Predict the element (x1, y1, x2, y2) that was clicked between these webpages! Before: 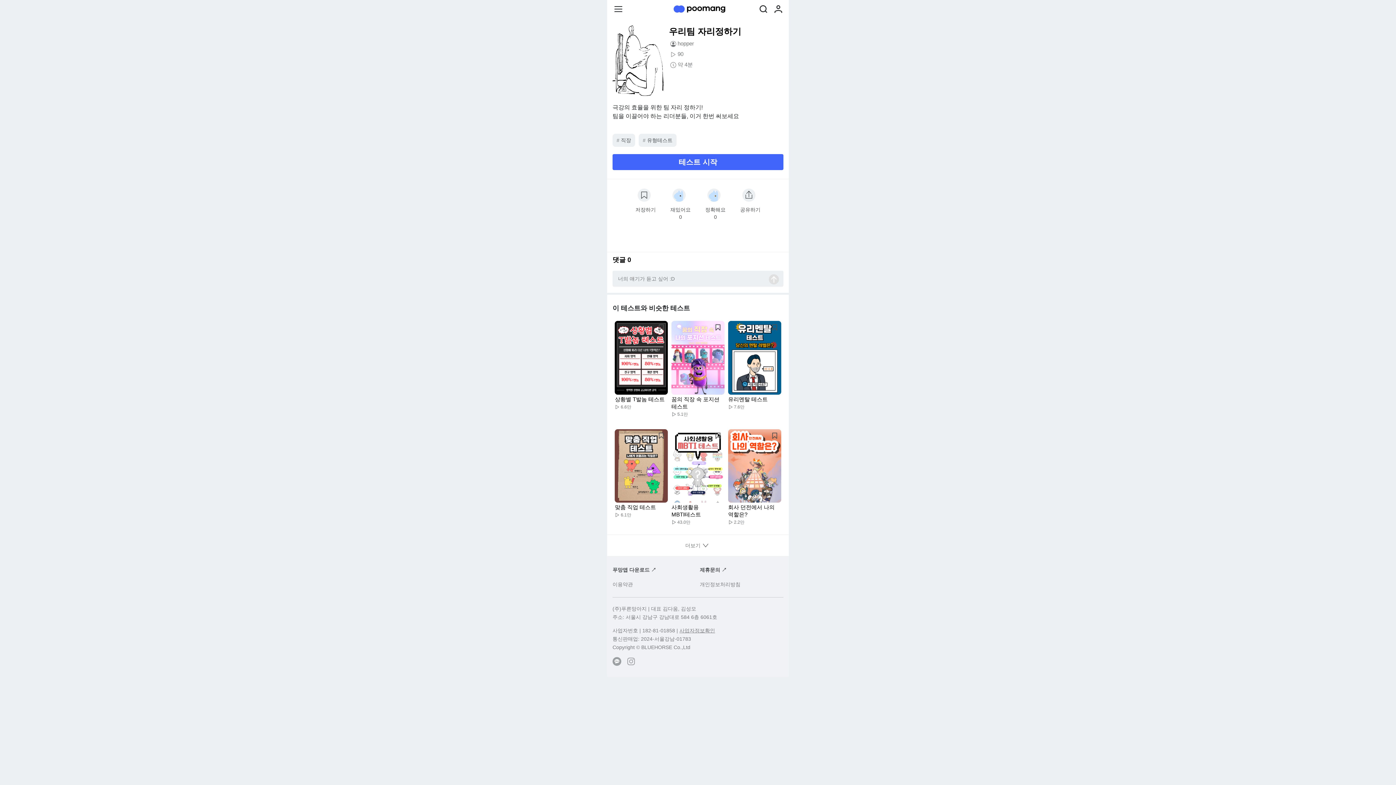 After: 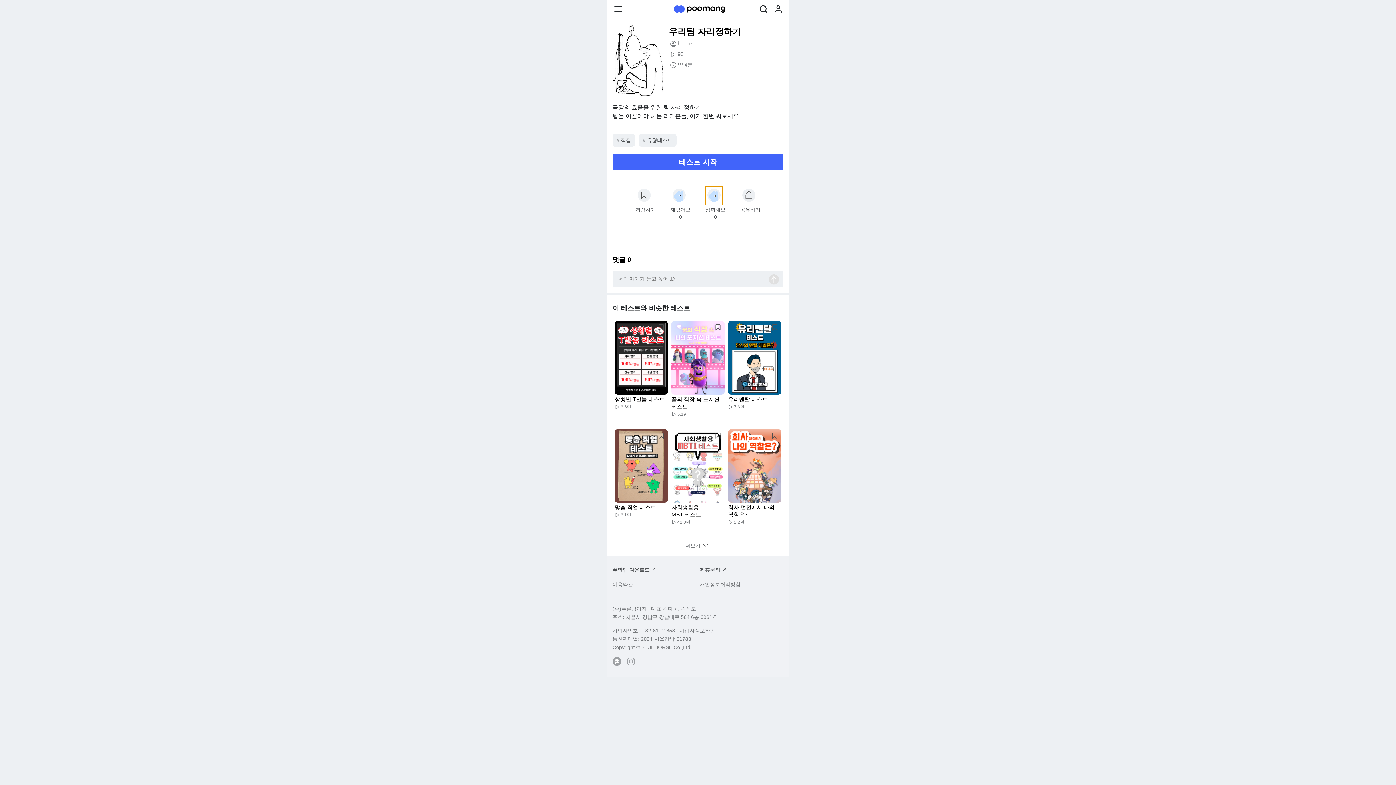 Action: bbox: (705, 186, 722, 205)